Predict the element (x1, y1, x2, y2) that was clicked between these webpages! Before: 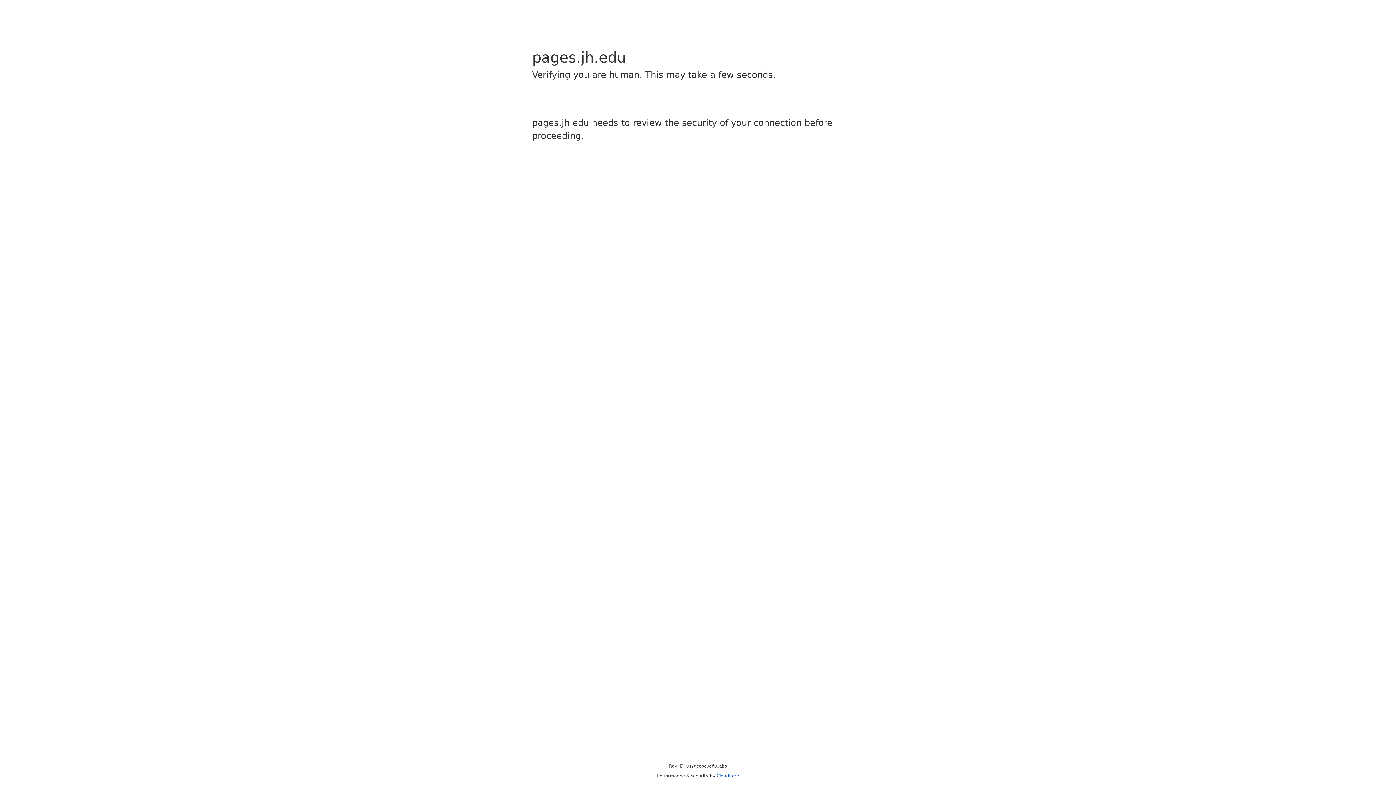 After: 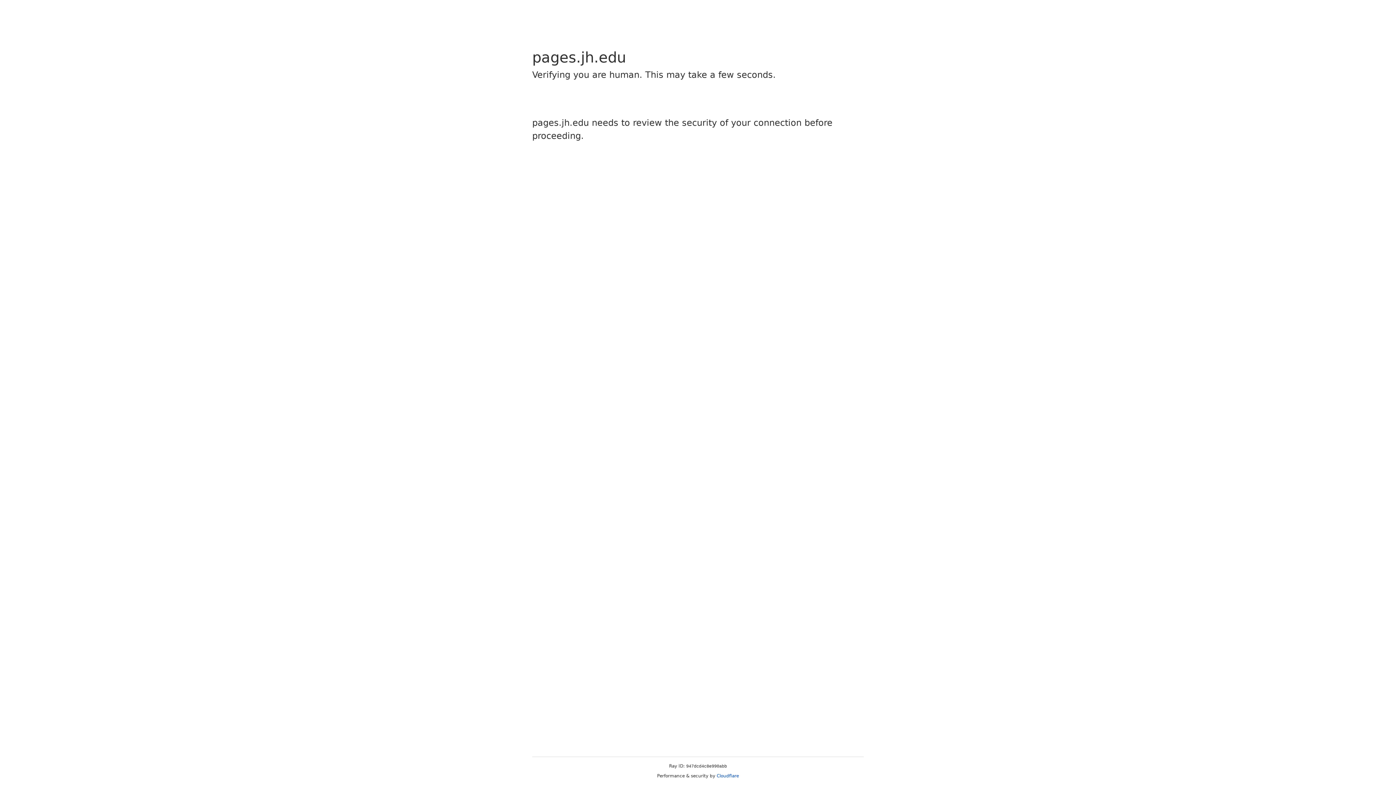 Action: label: Cloudflare bbox: (716, 773, 739, 778)